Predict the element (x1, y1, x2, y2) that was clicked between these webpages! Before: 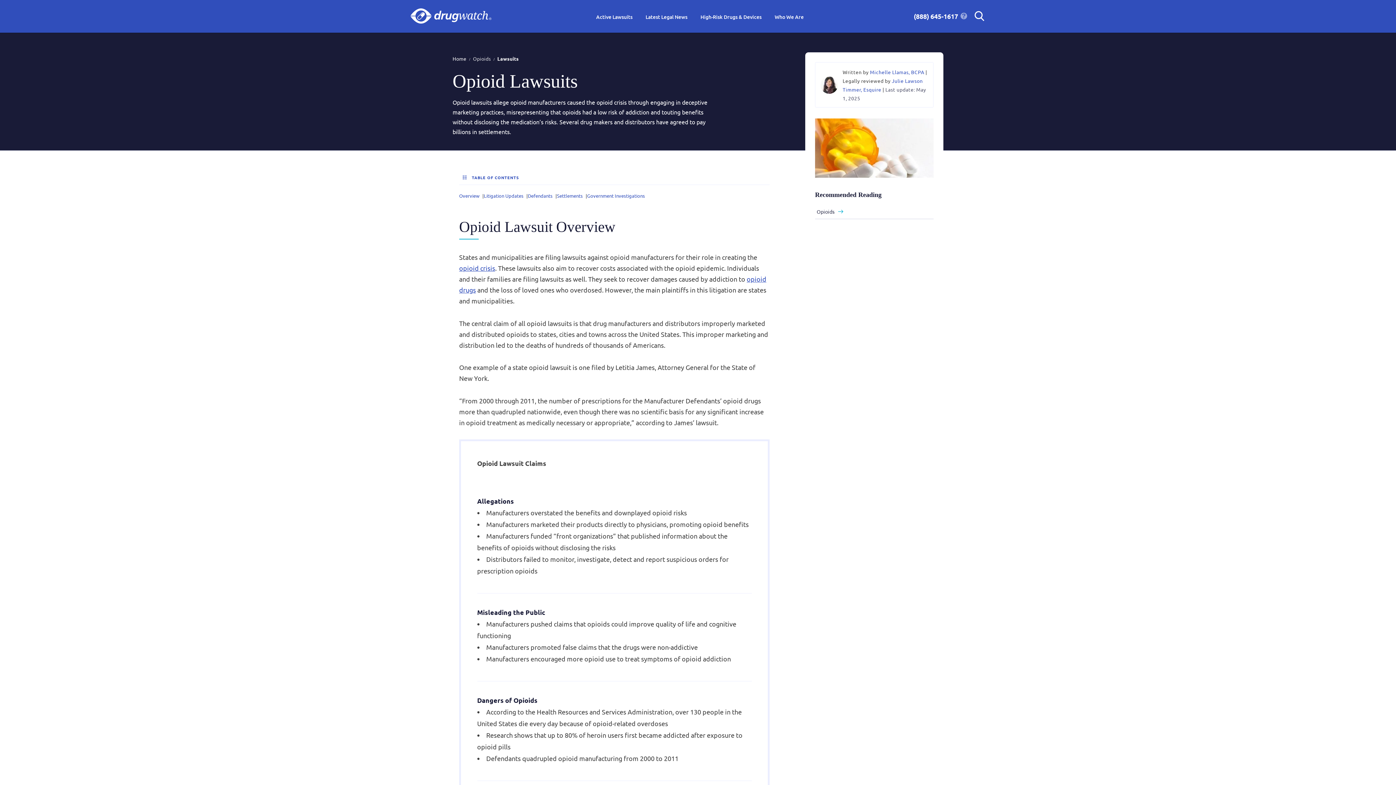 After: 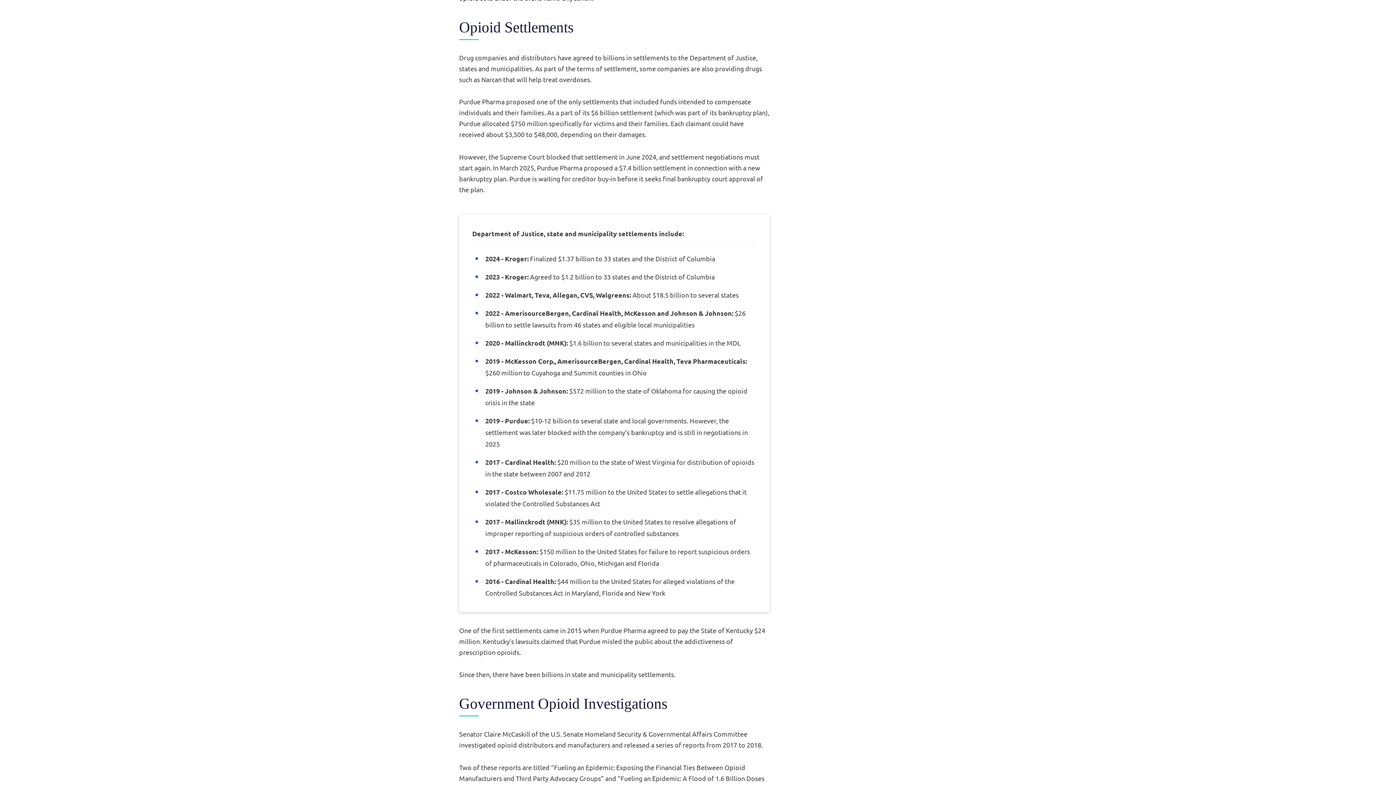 Action: bbox: (557, 192, 582, 198) label: Settlements